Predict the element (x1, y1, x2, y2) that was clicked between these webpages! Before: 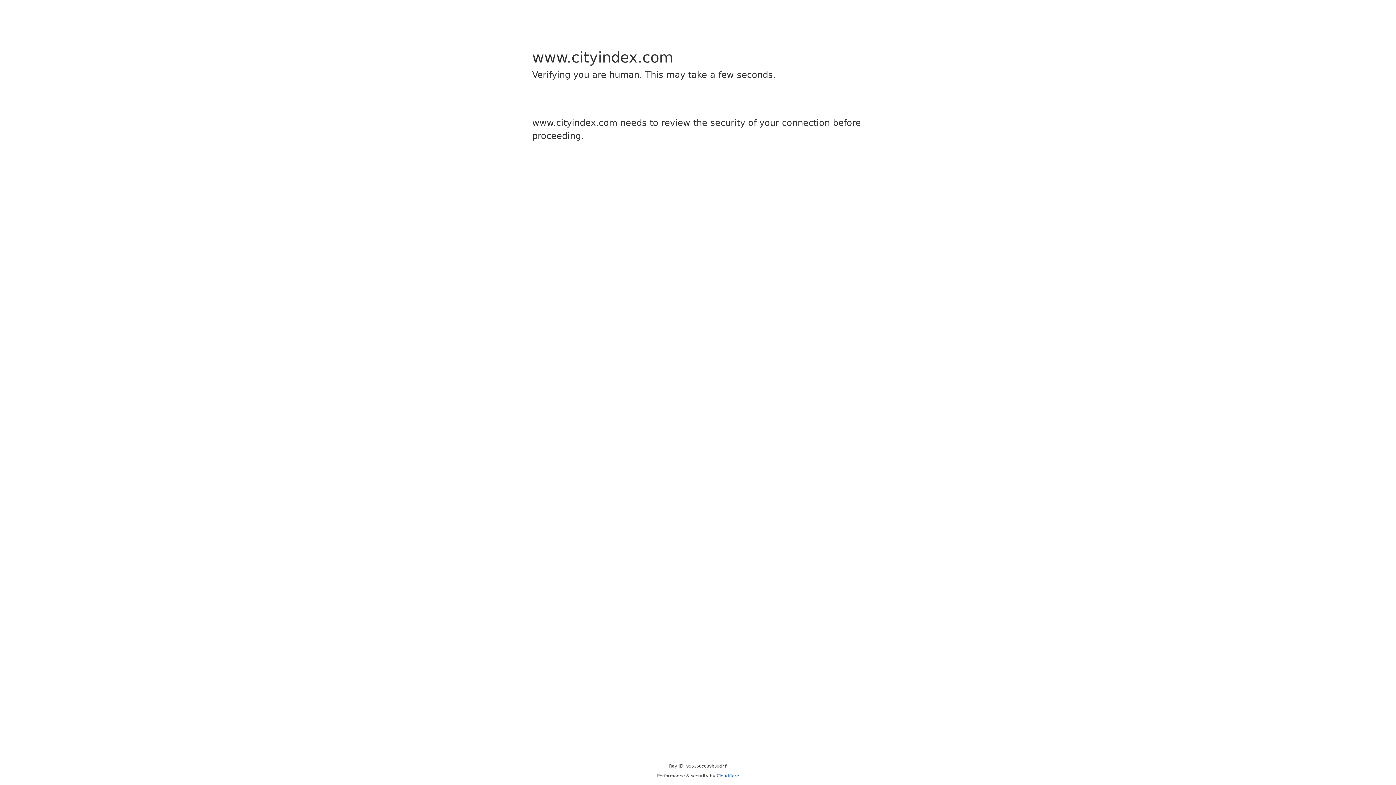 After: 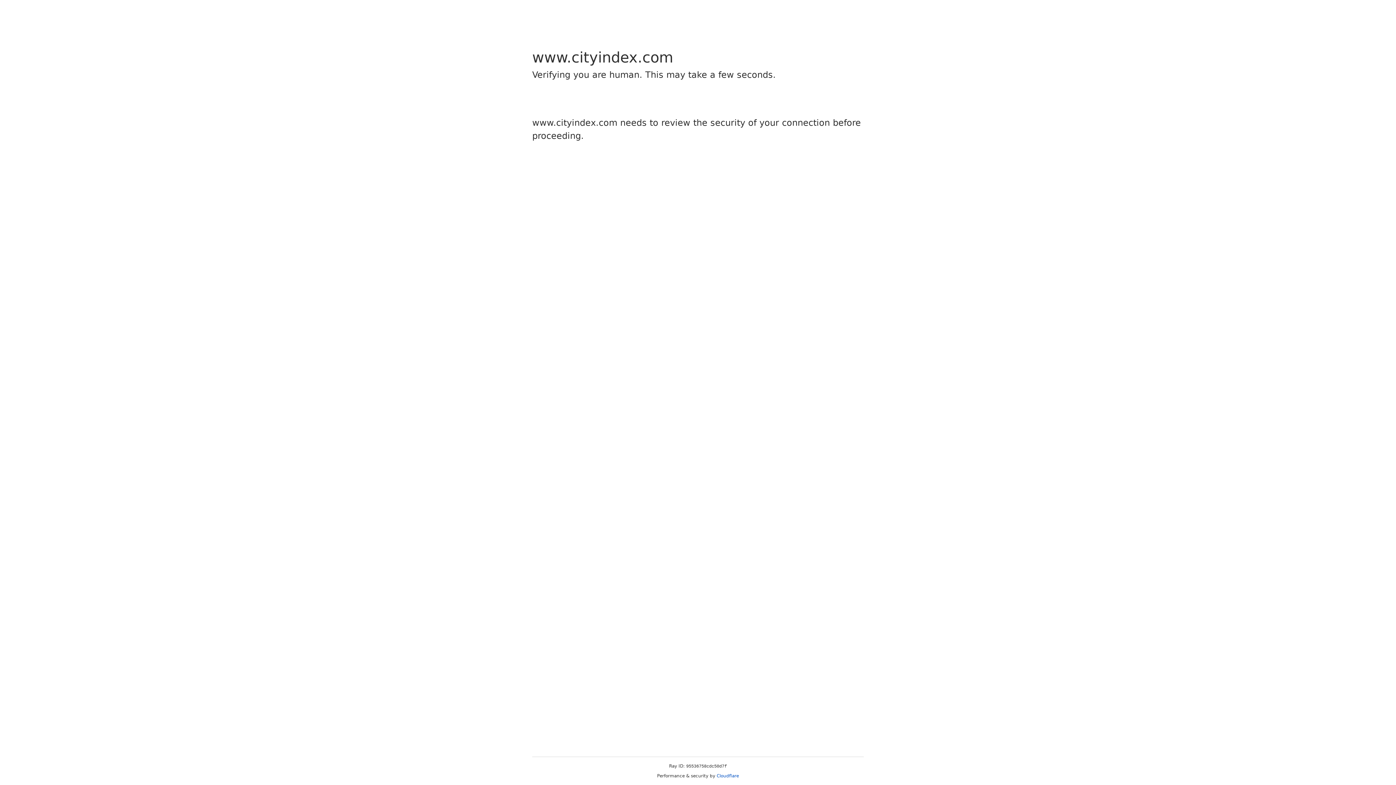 Action: bbox: (716, 773, 739, 778) label: Cloudflare